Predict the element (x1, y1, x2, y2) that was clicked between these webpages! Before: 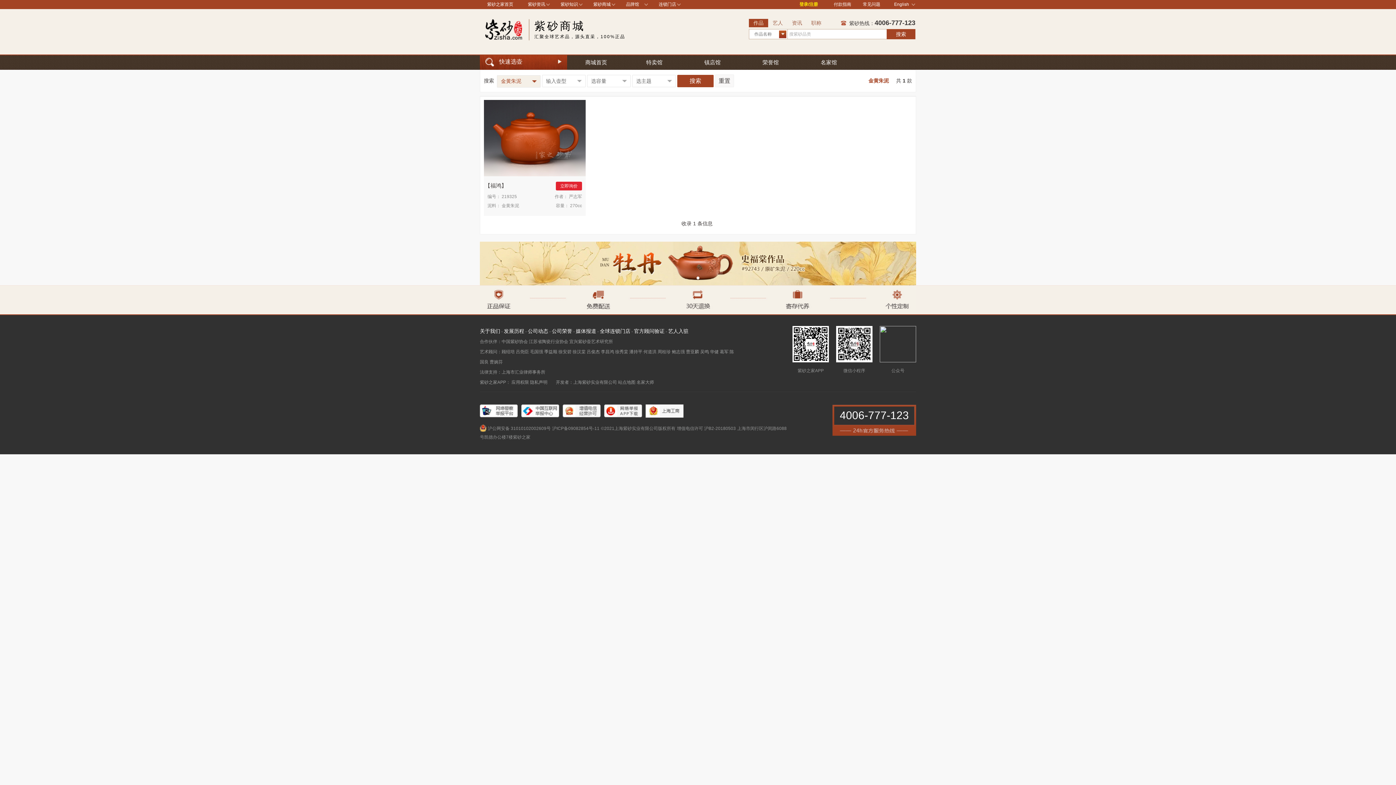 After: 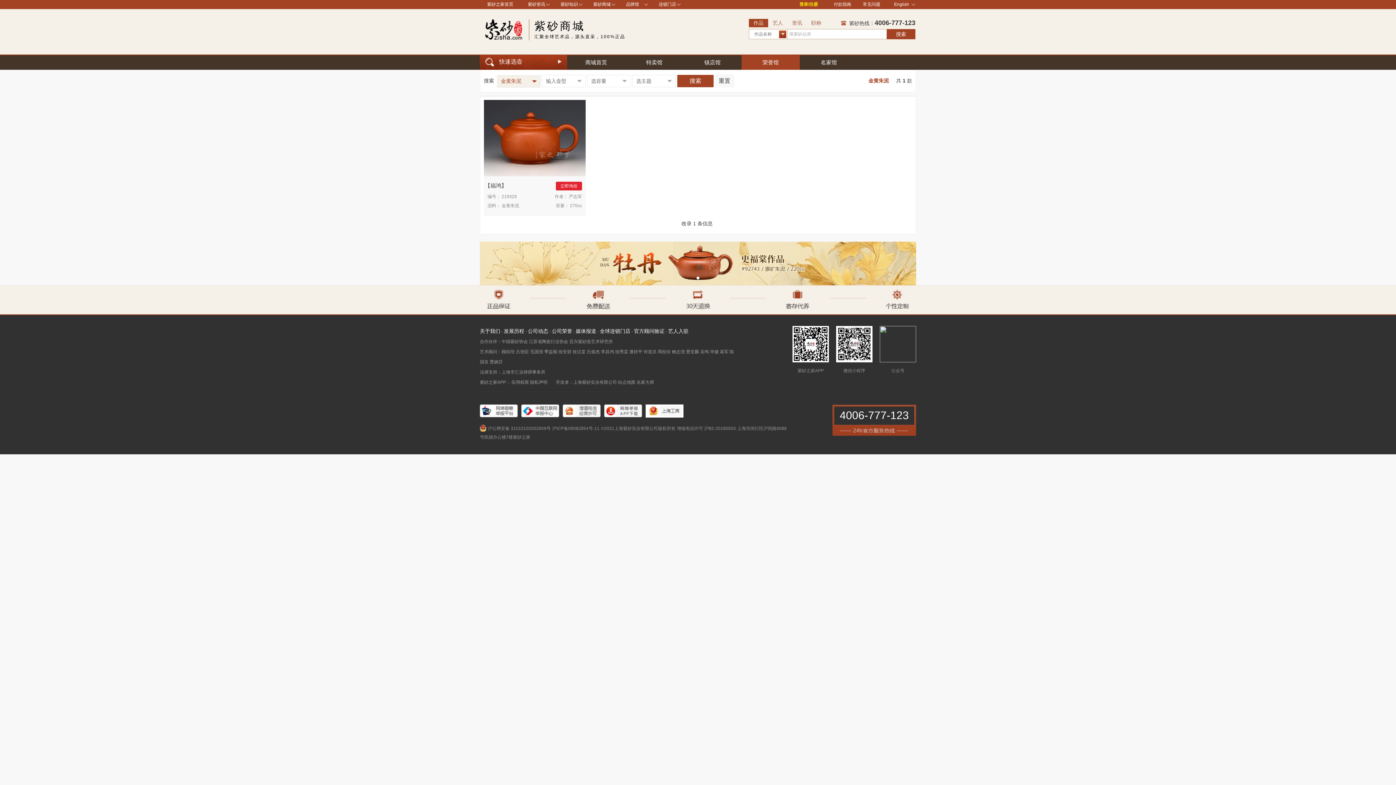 Action: bbox: (741, 55, 800, 69) label: 荣誉馆